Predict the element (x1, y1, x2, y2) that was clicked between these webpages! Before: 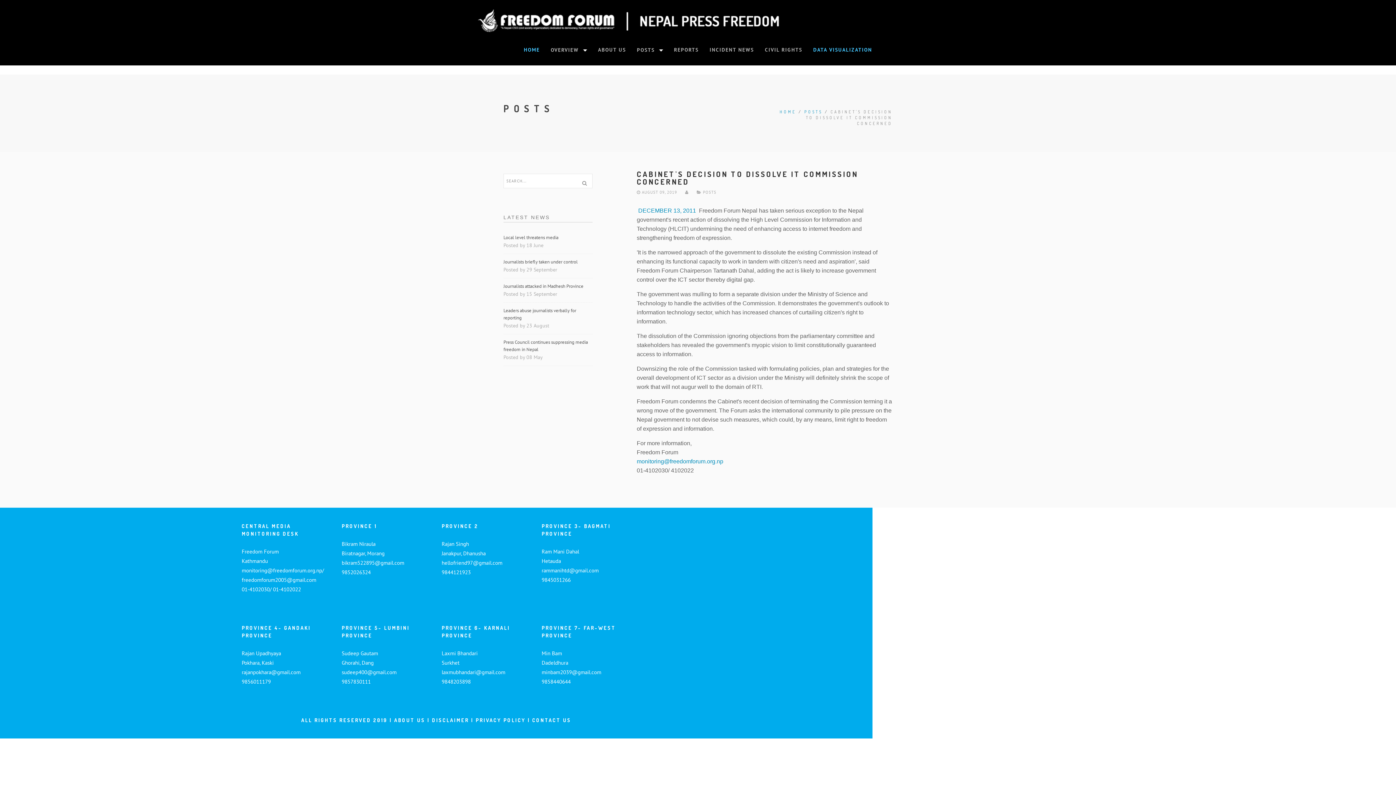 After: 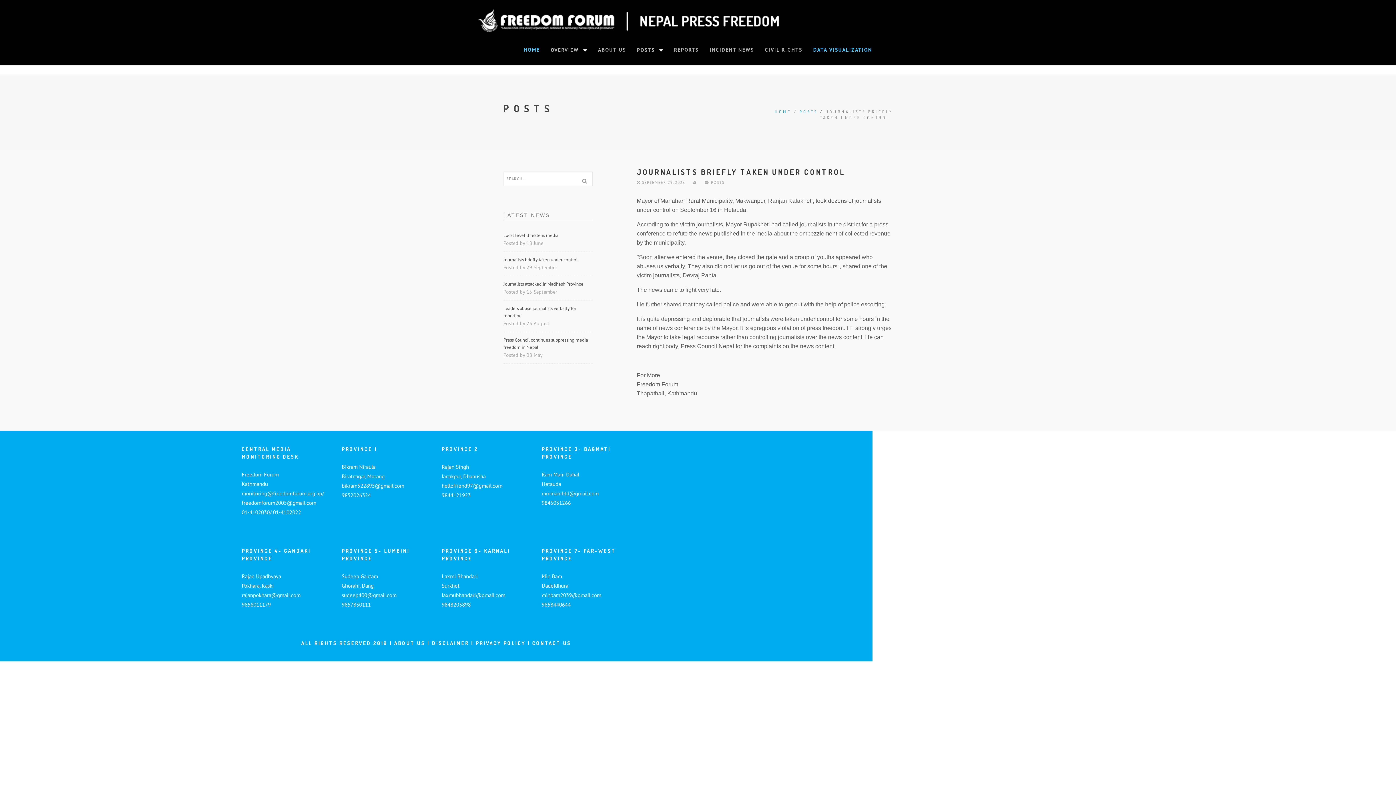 Action: bbox: (503, 258, 592, 265) label: Journalists briefly taken under control 